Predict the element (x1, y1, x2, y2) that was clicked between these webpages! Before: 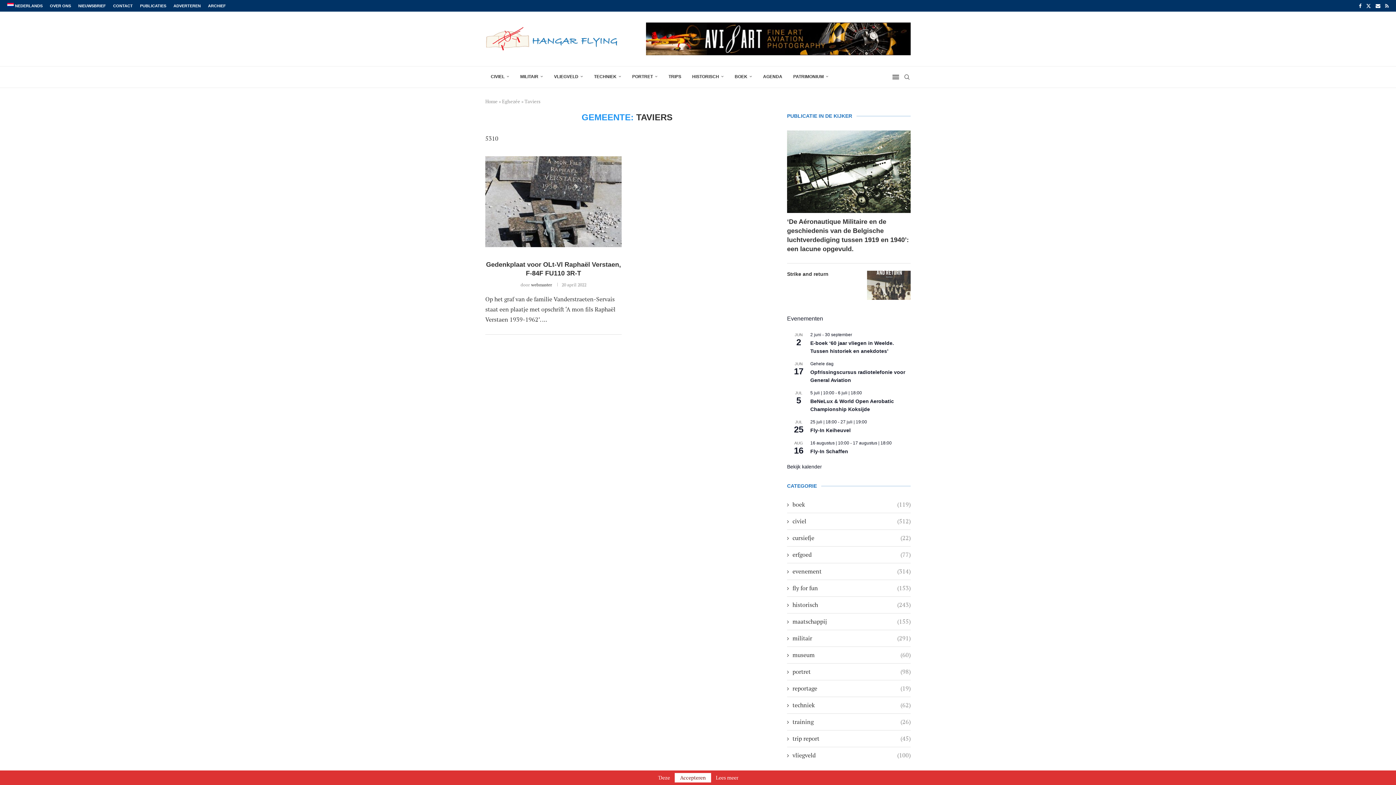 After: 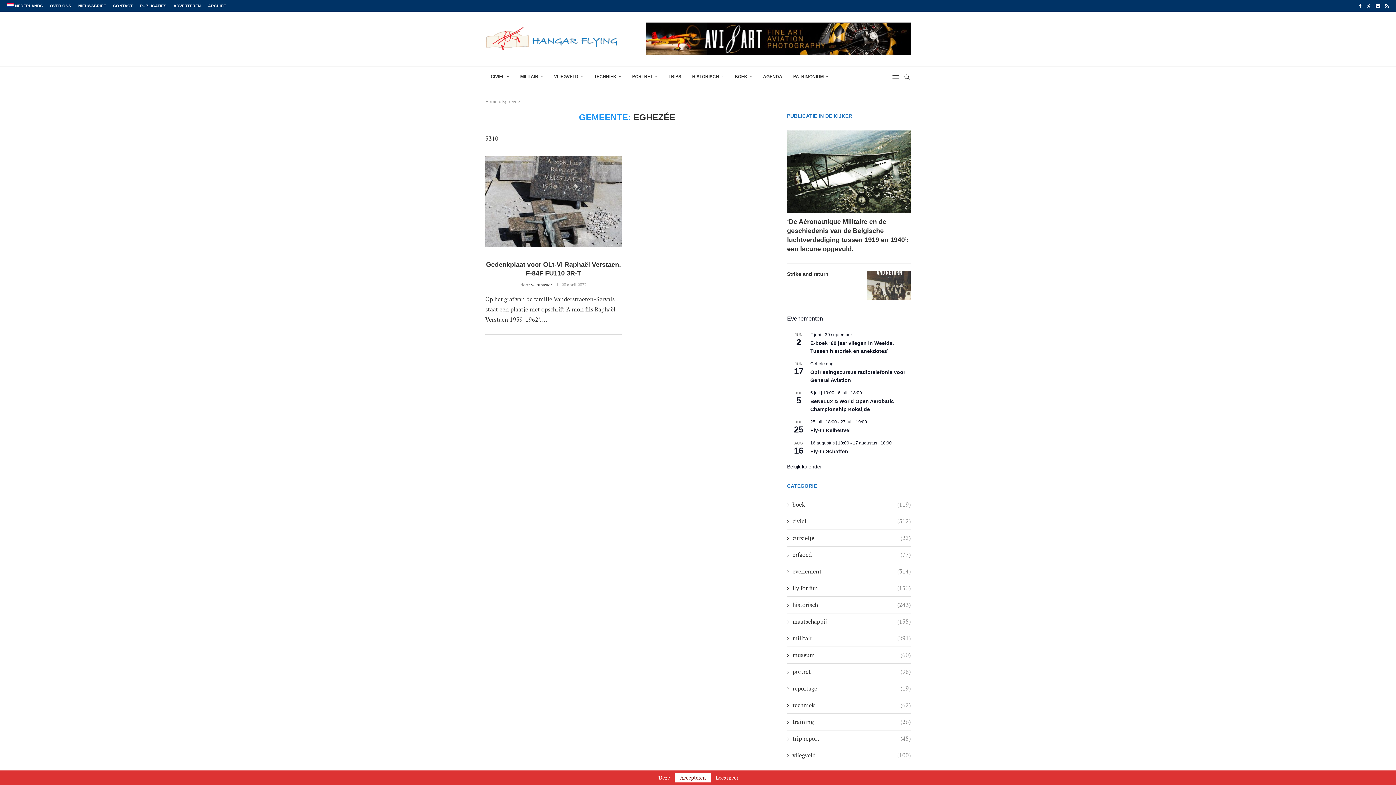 Action: label: Eghezée bbox: (502, 98, 520, 104)